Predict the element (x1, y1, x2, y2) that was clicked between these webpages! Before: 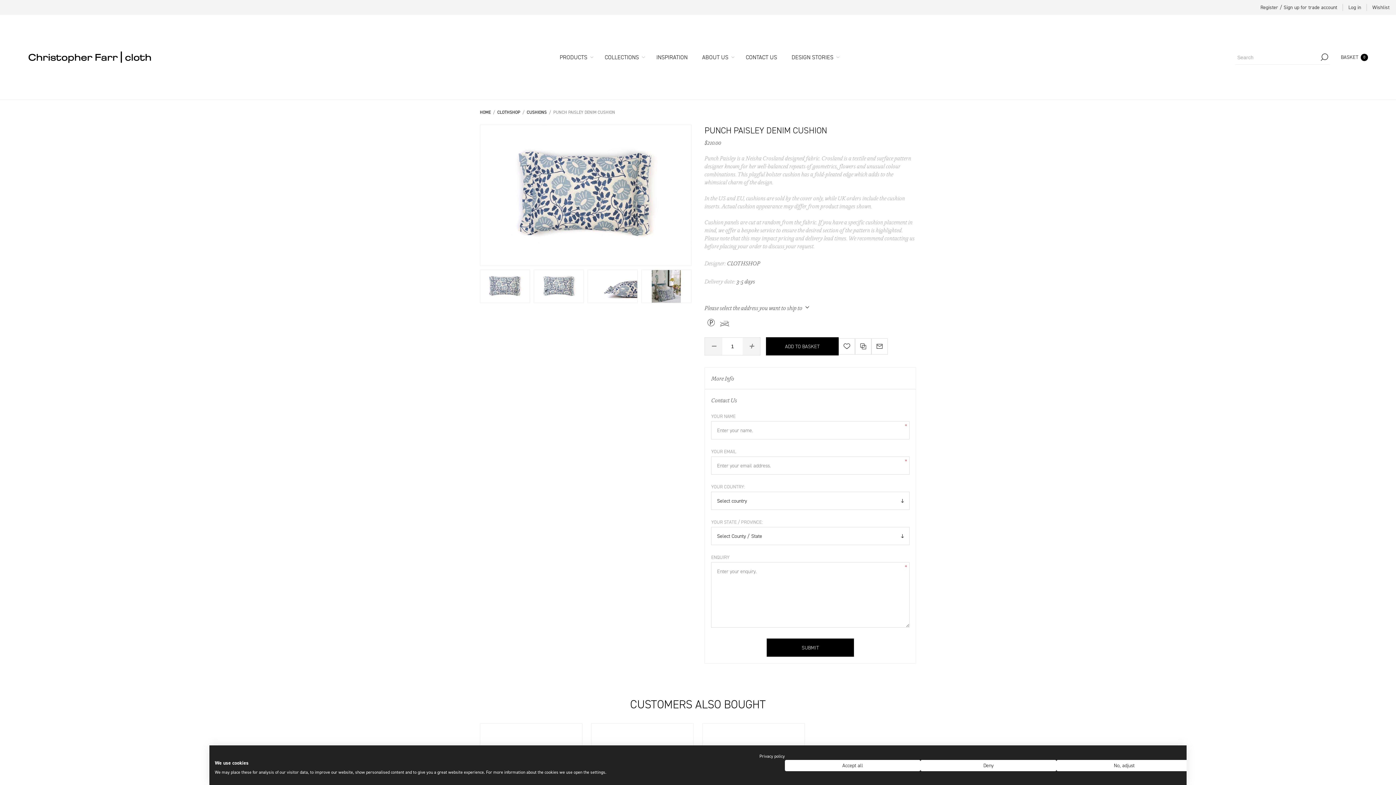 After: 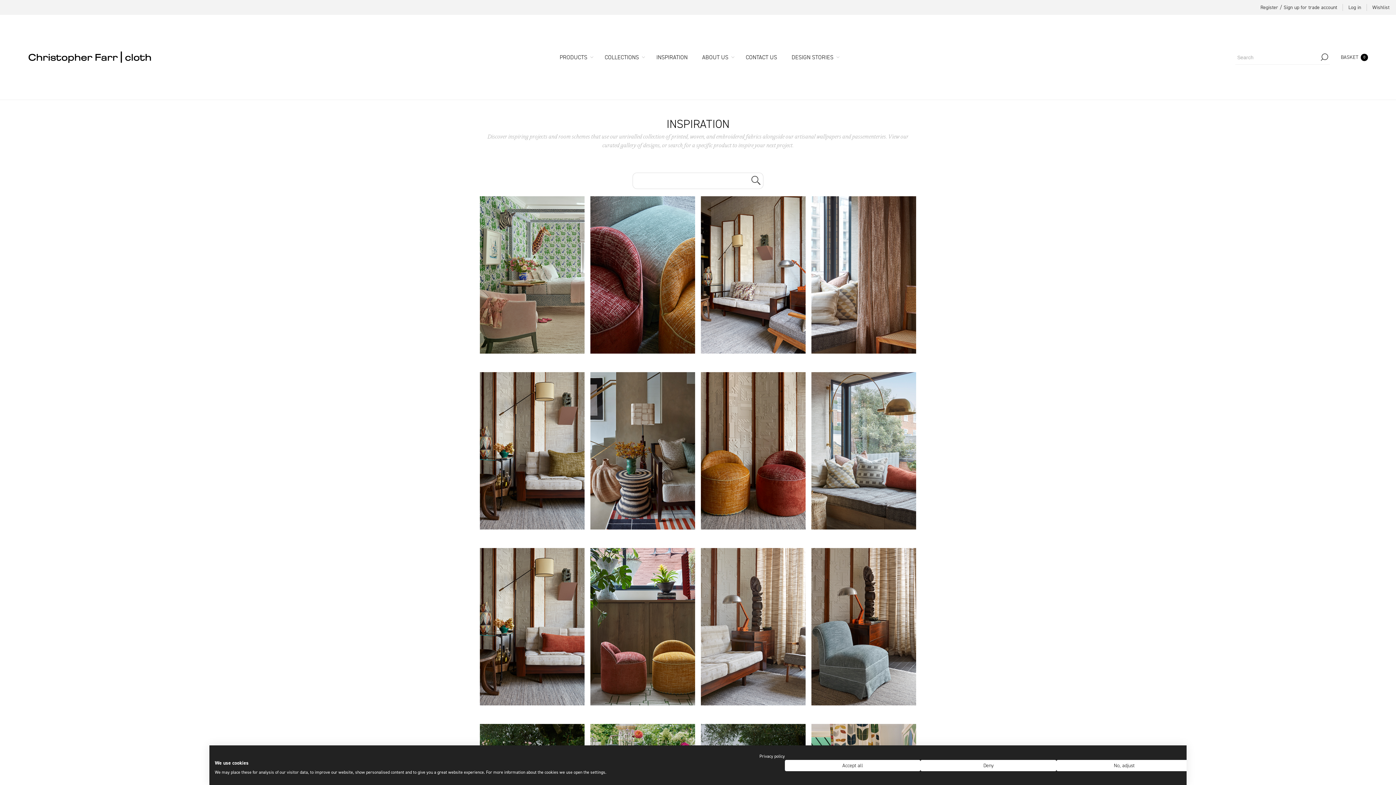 Action: label: INSPIRATION bbox: (656, 51, 687, 62)